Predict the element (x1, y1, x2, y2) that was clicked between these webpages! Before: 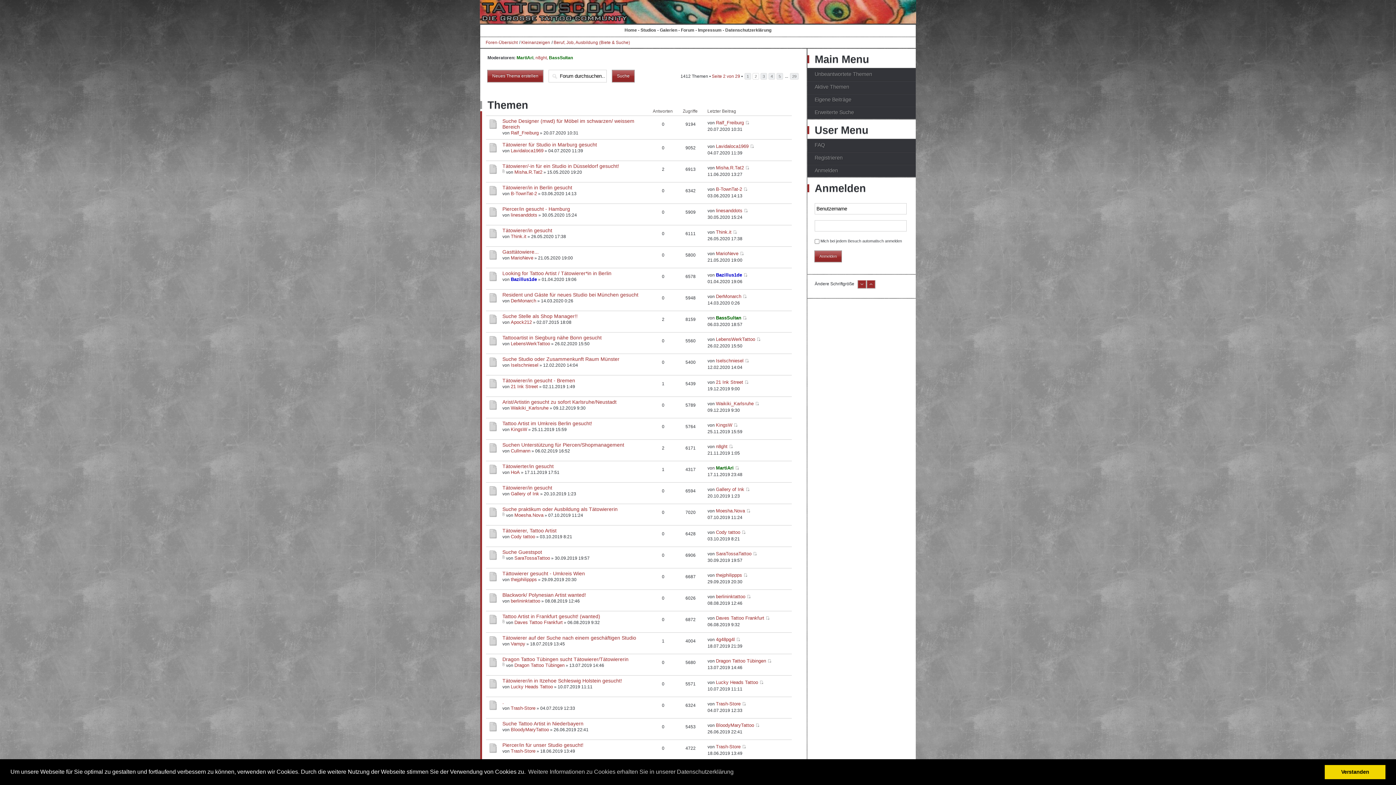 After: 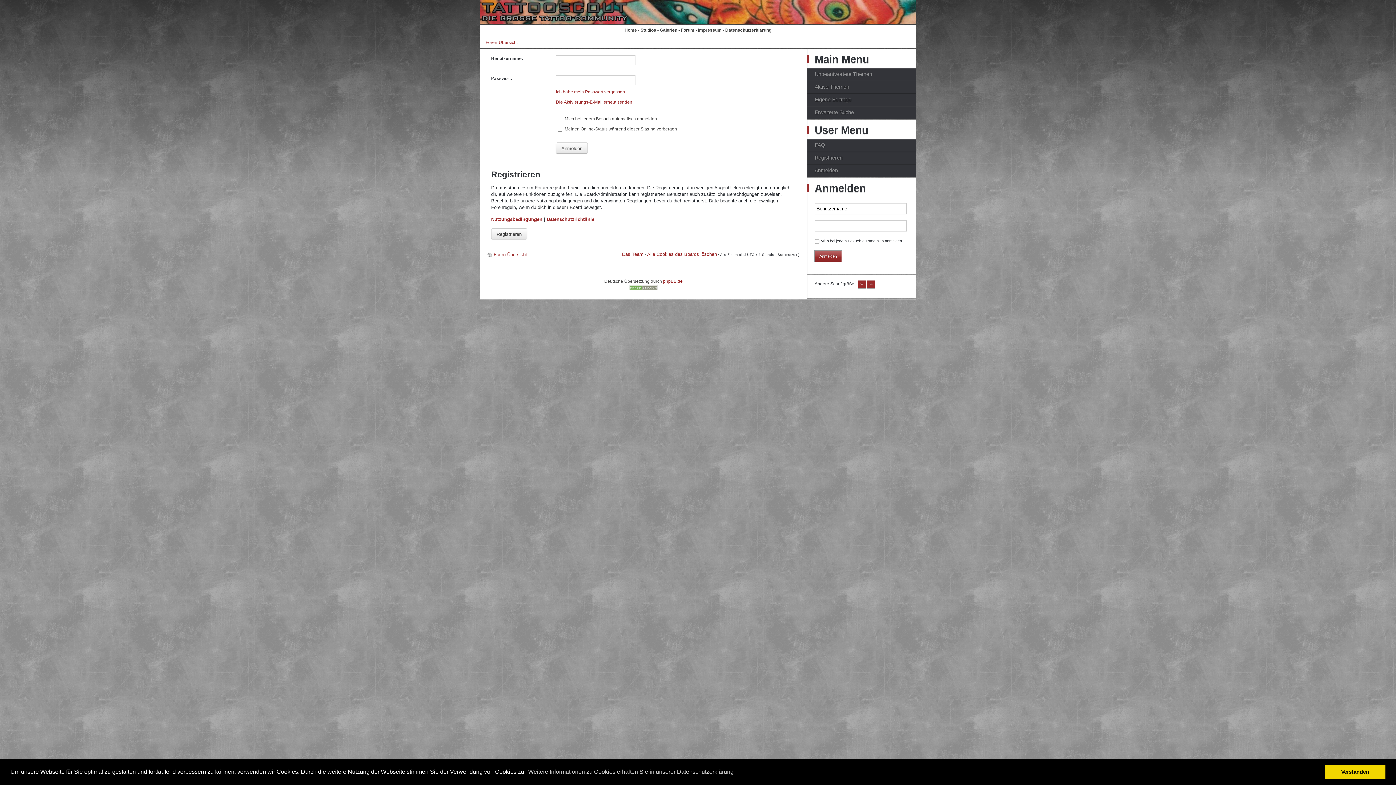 Action: bbox: (510, 469, 520, 475) label: HoA